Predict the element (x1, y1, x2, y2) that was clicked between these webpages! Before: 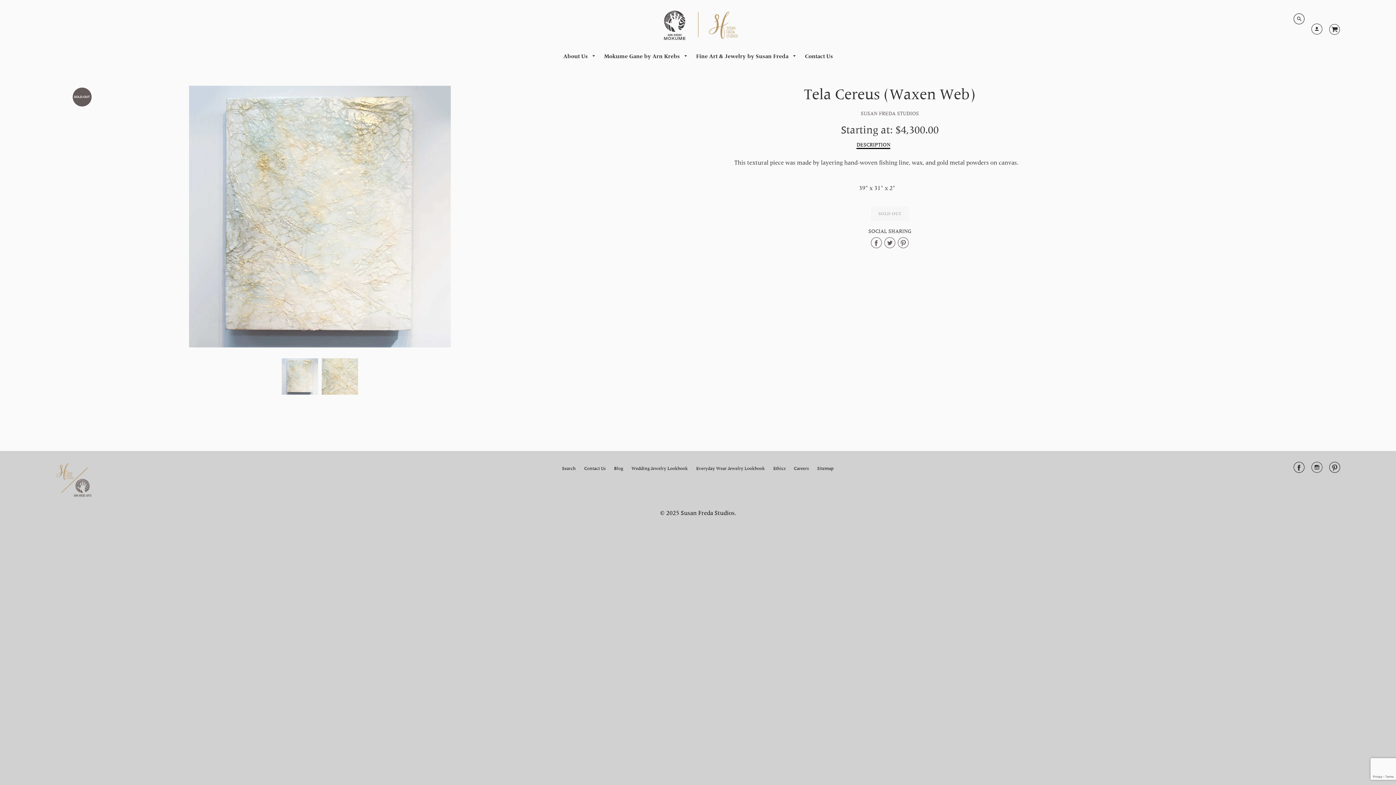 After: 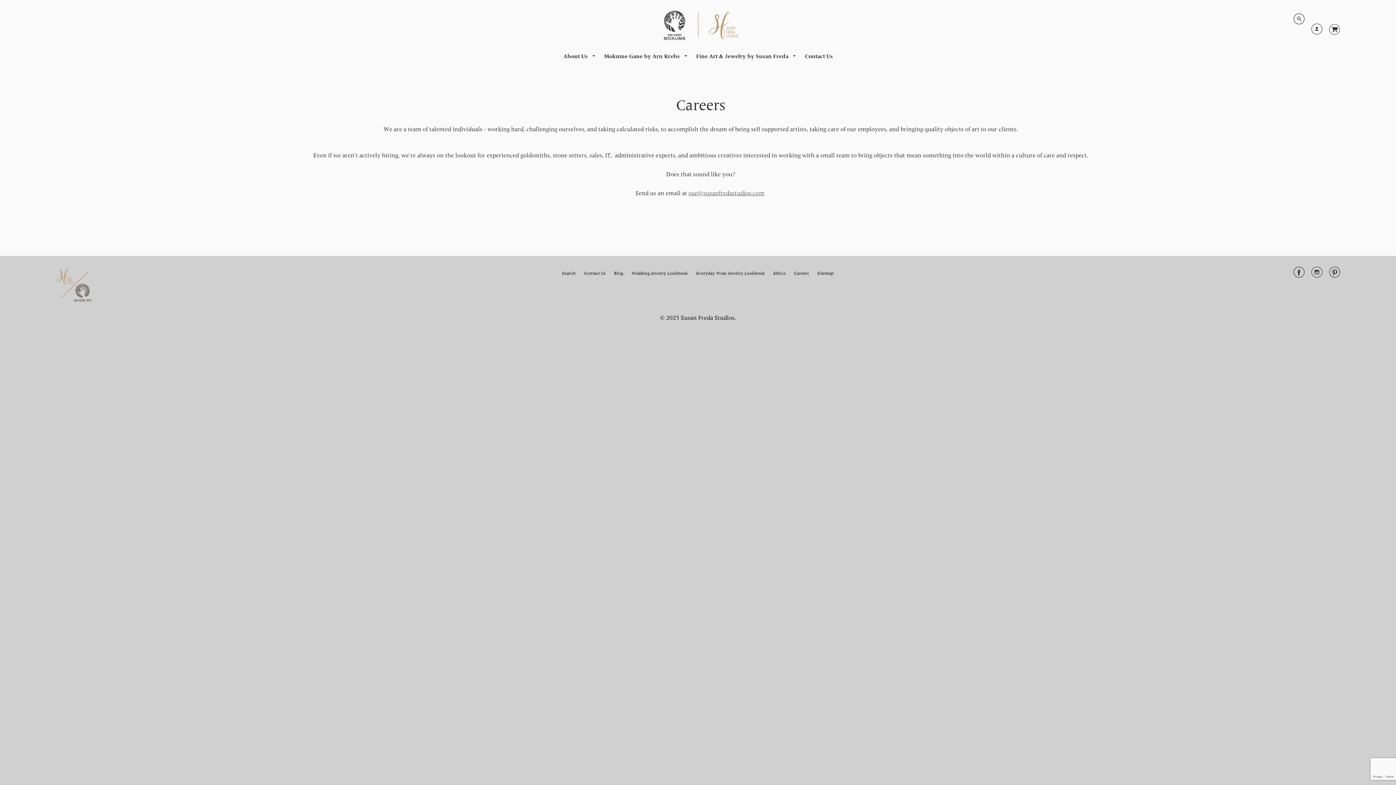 Action: bbox: (790, 462, 812, 475) label: Careers